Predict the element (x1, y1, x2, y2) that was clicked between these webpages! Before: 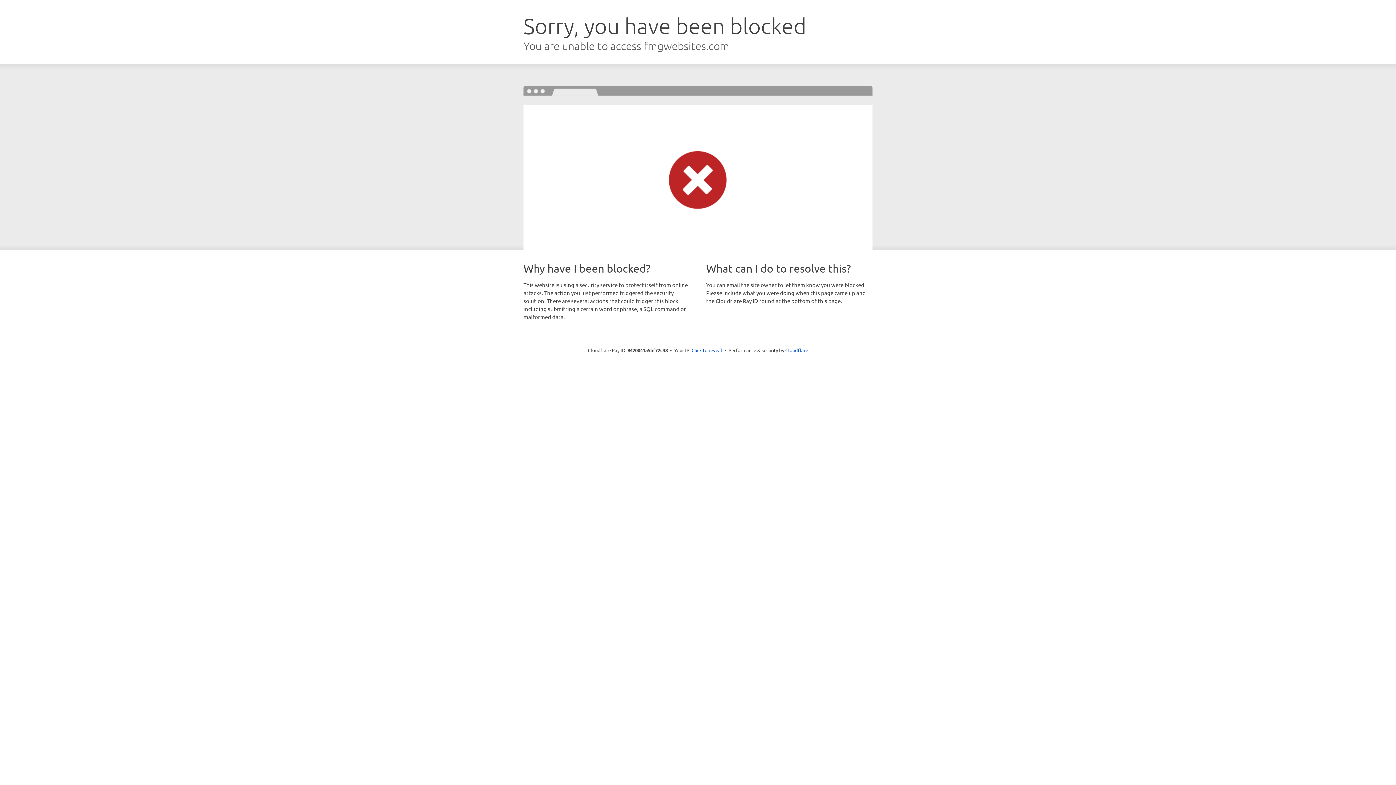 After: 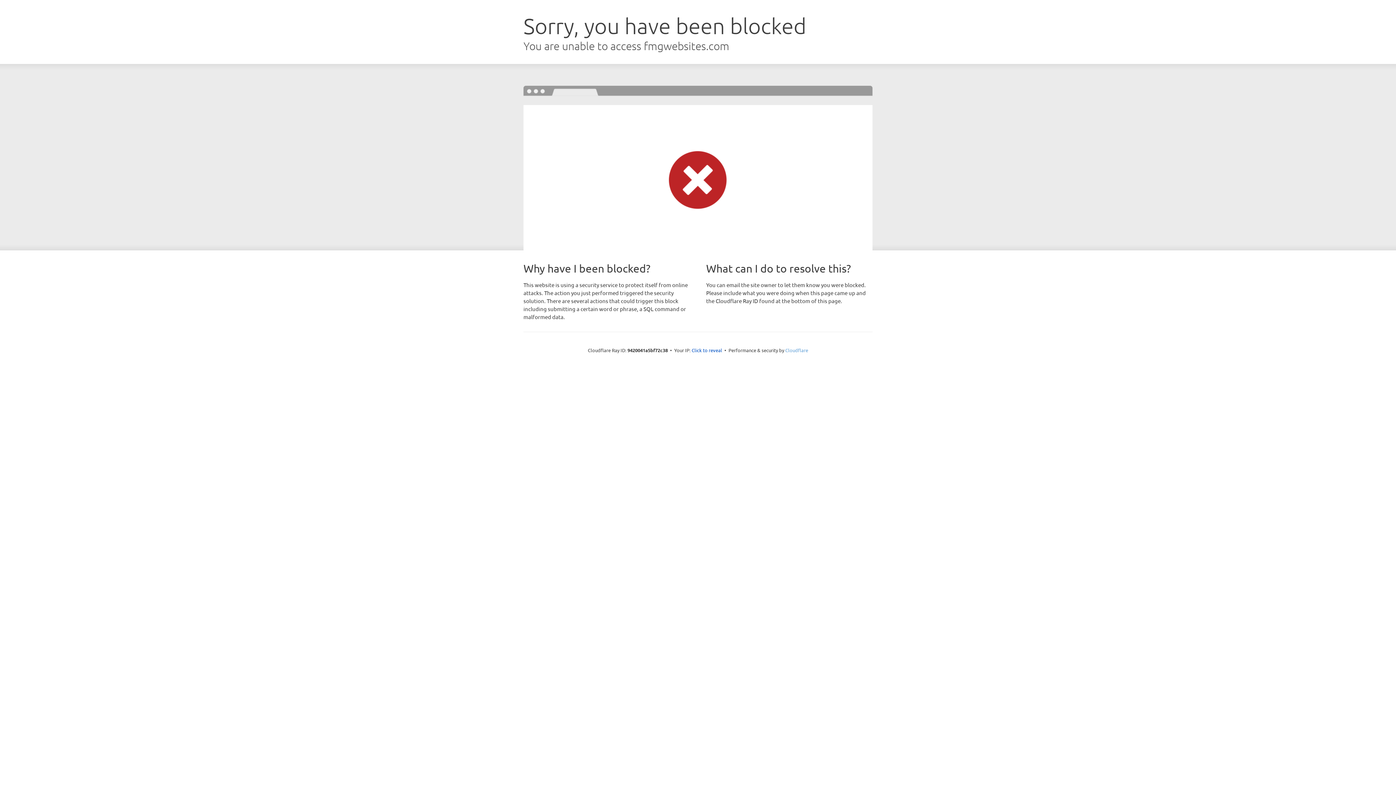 Action: bbox: (785, 347, 808, 353) label: Cloudflare